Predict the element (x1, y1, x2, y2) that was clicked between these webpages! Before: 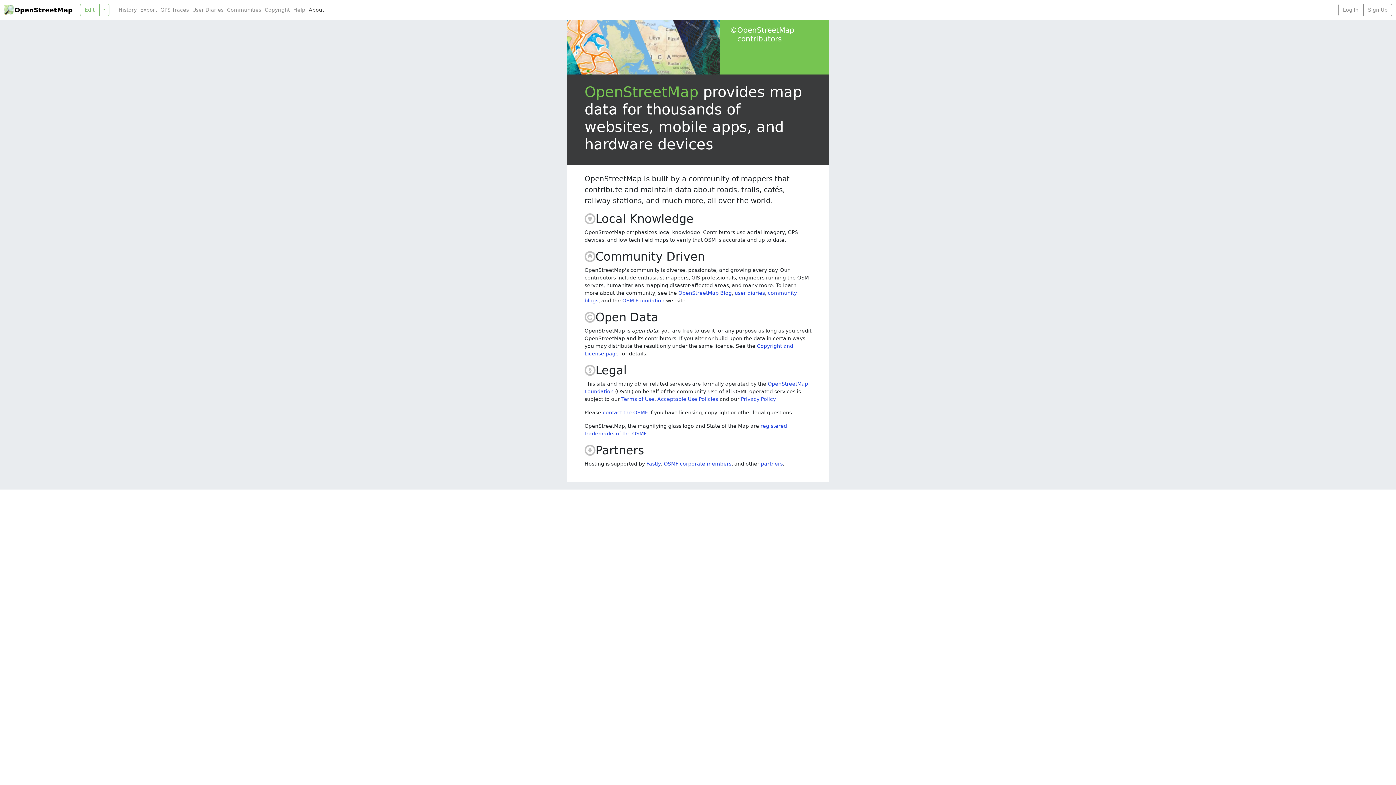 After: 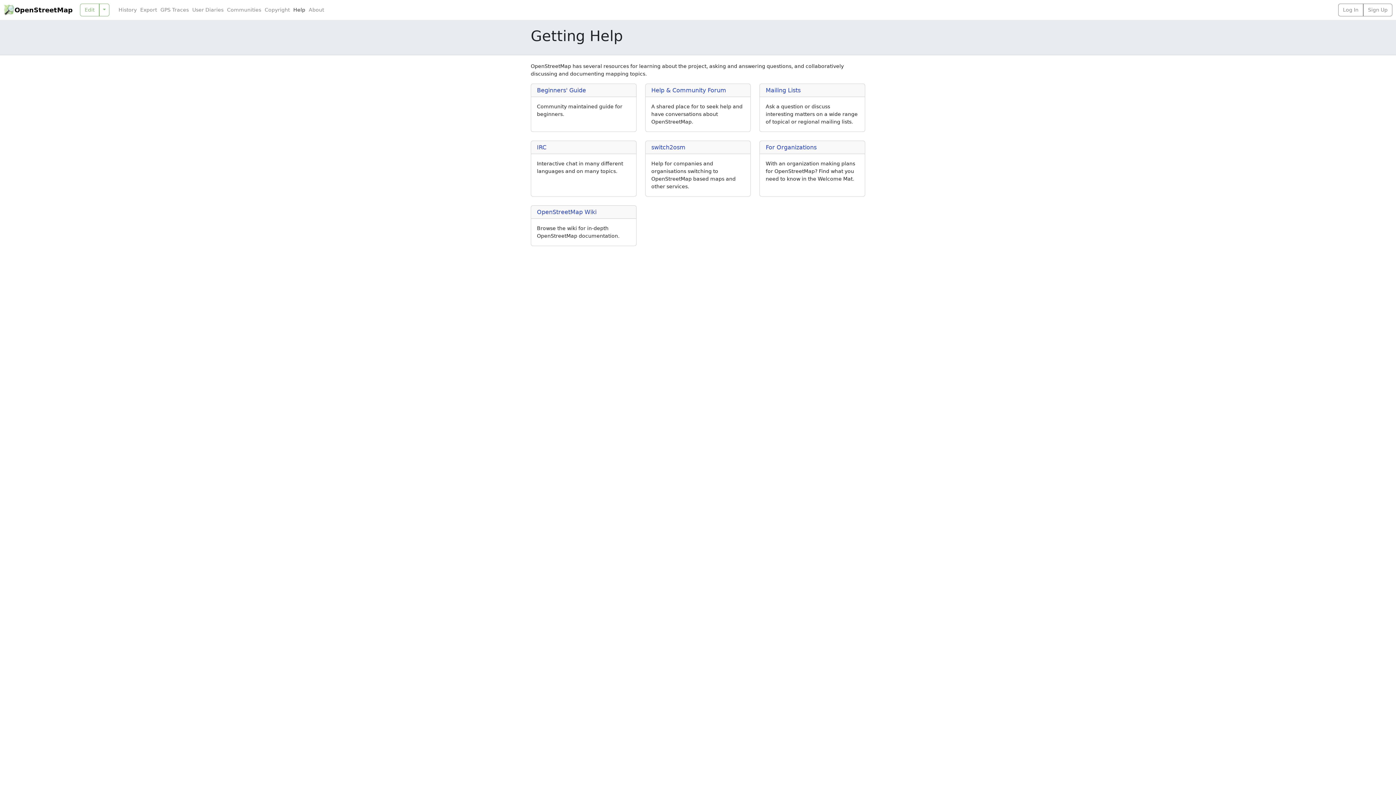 Action: bbox: (291, 6, 307, 13) label: Help